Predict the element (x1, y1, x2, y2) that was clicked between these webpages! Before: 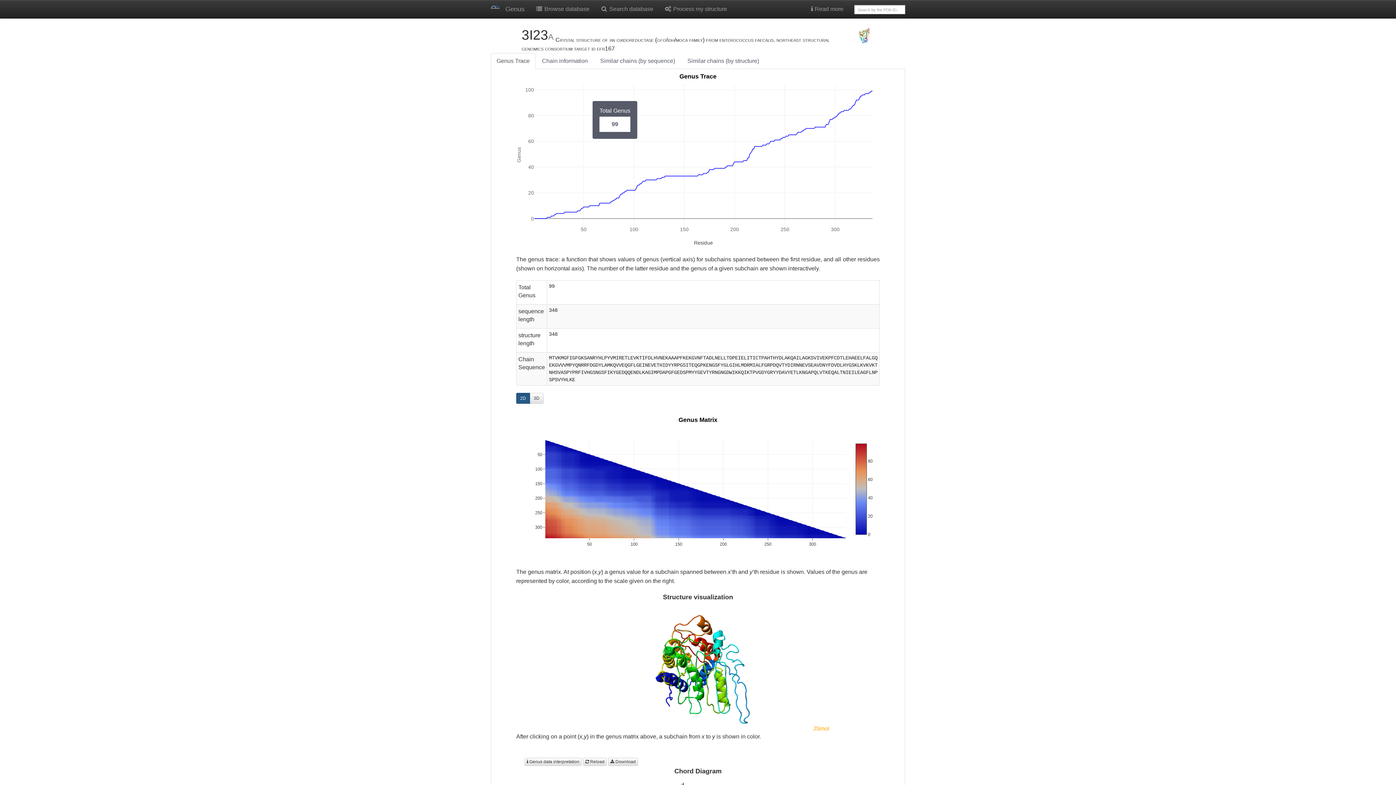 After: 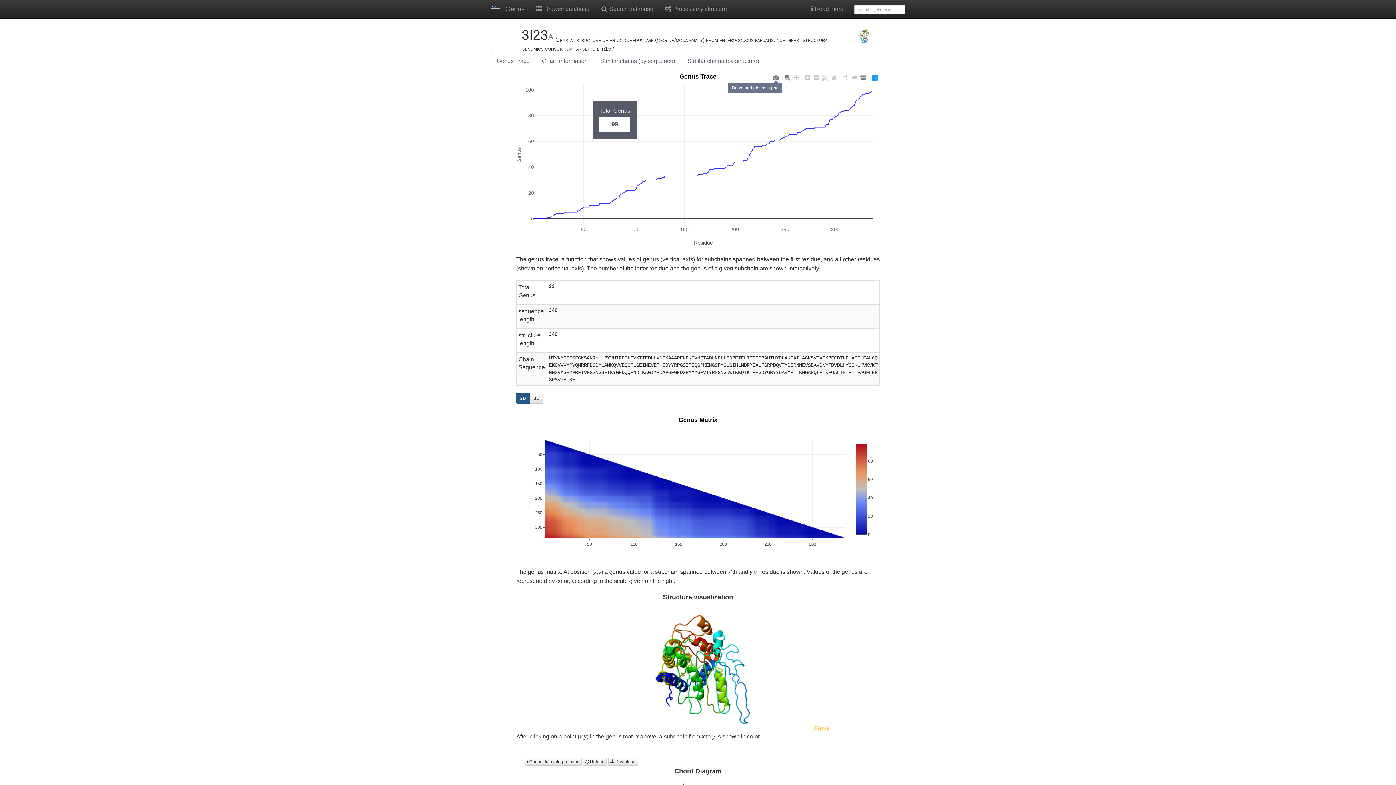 Action: bbox: (771, 73, 780, 82)